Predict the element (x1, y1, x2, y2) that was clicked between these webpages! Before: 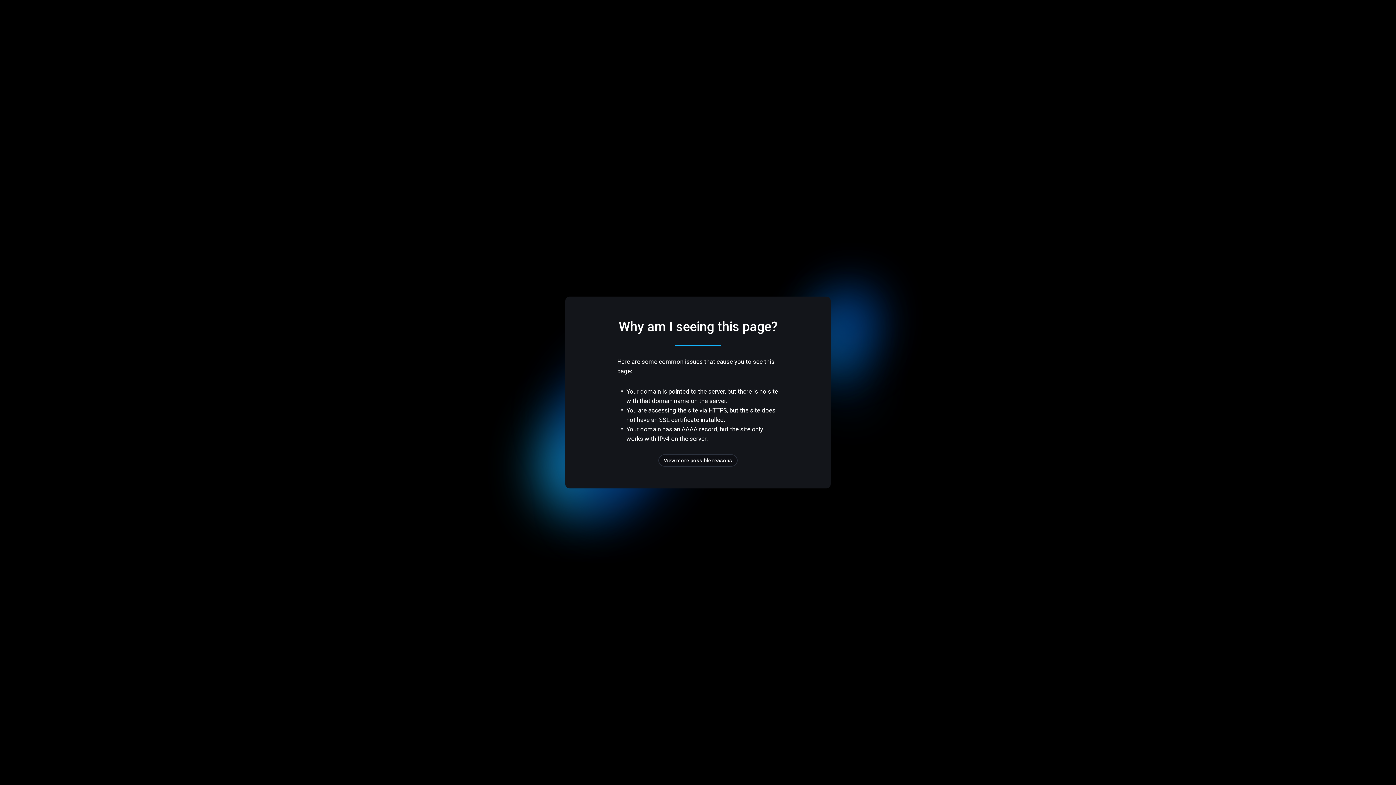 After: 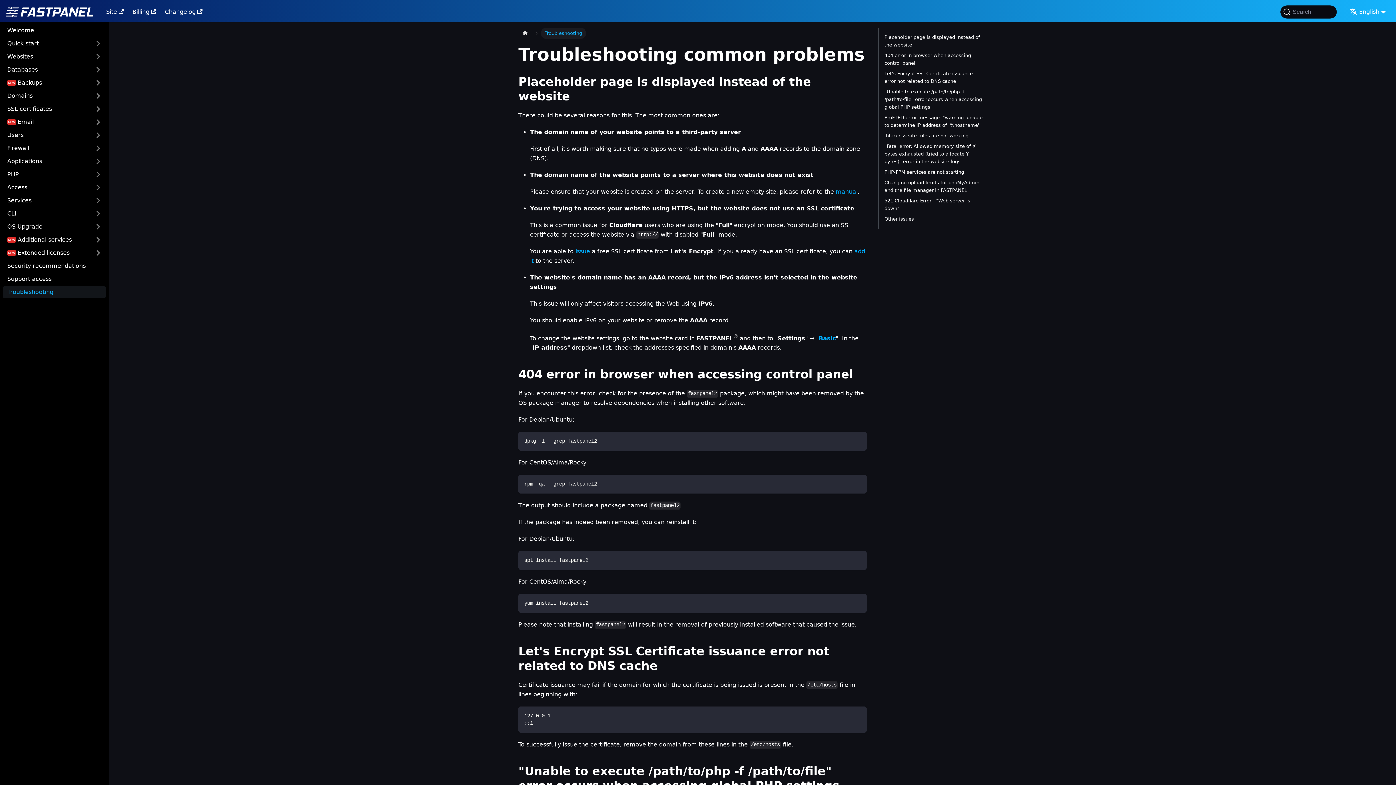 Action: bbox: (658, 454, 737, 466) label: View more possible reasons